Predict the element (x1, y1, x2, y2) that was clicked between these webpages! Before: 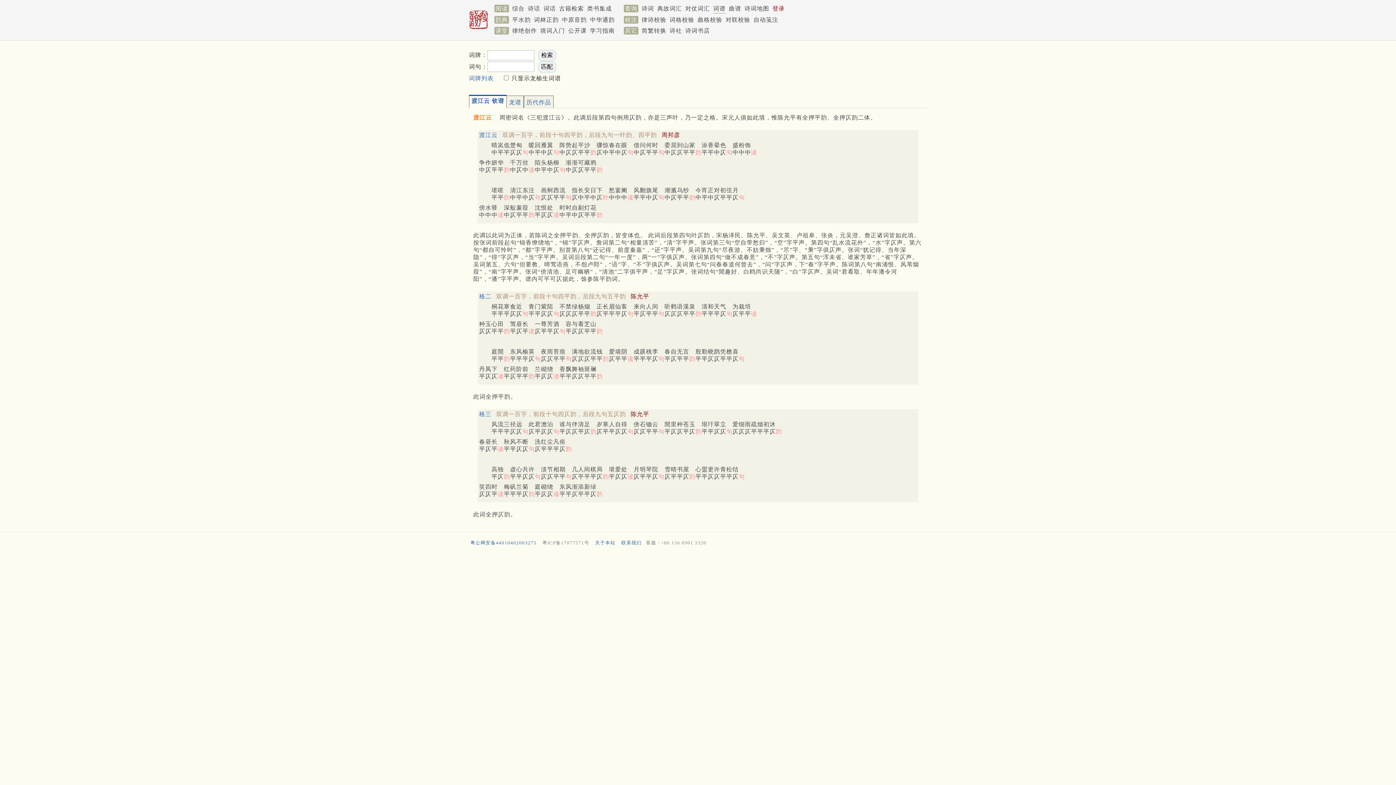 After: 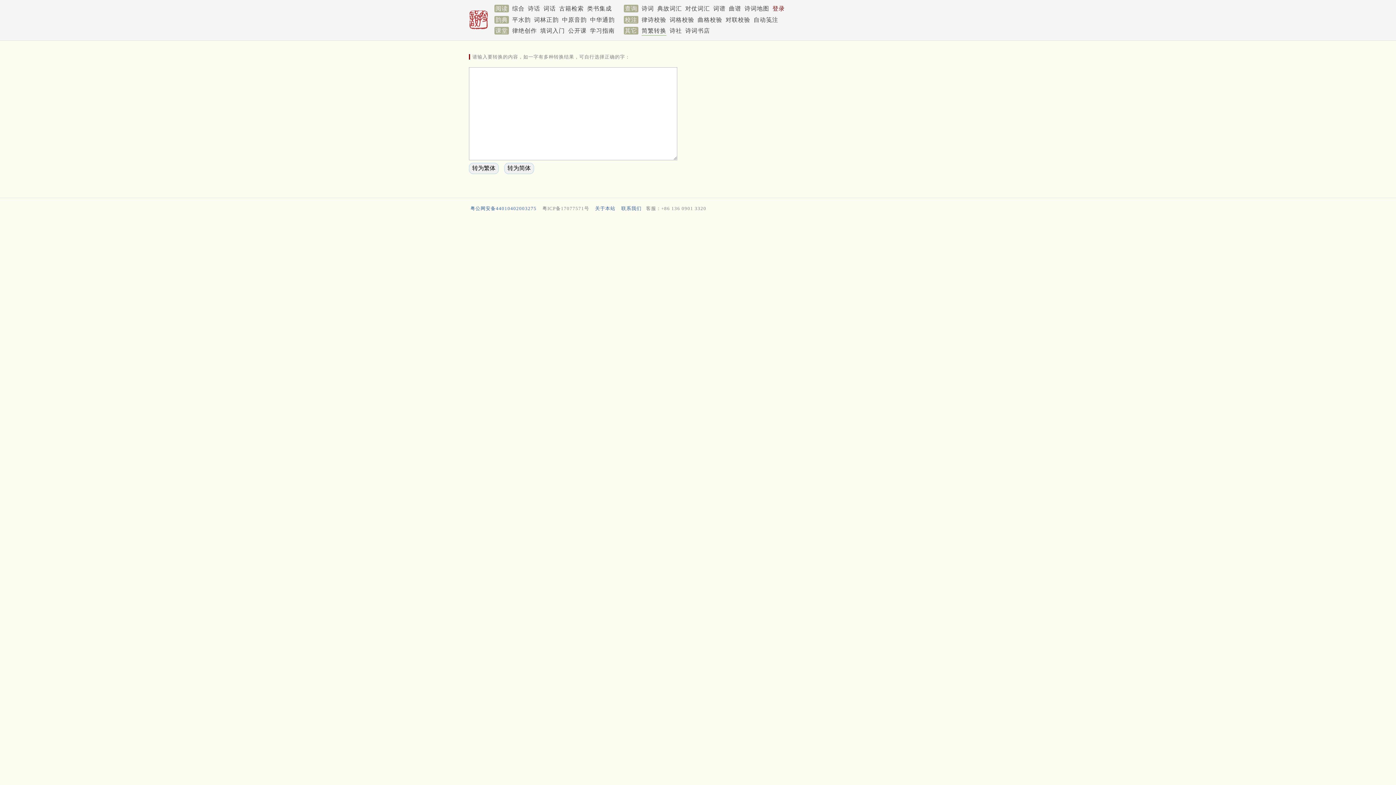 Action: label: 简繁转换 bbox: (641, 27, 666, 33)